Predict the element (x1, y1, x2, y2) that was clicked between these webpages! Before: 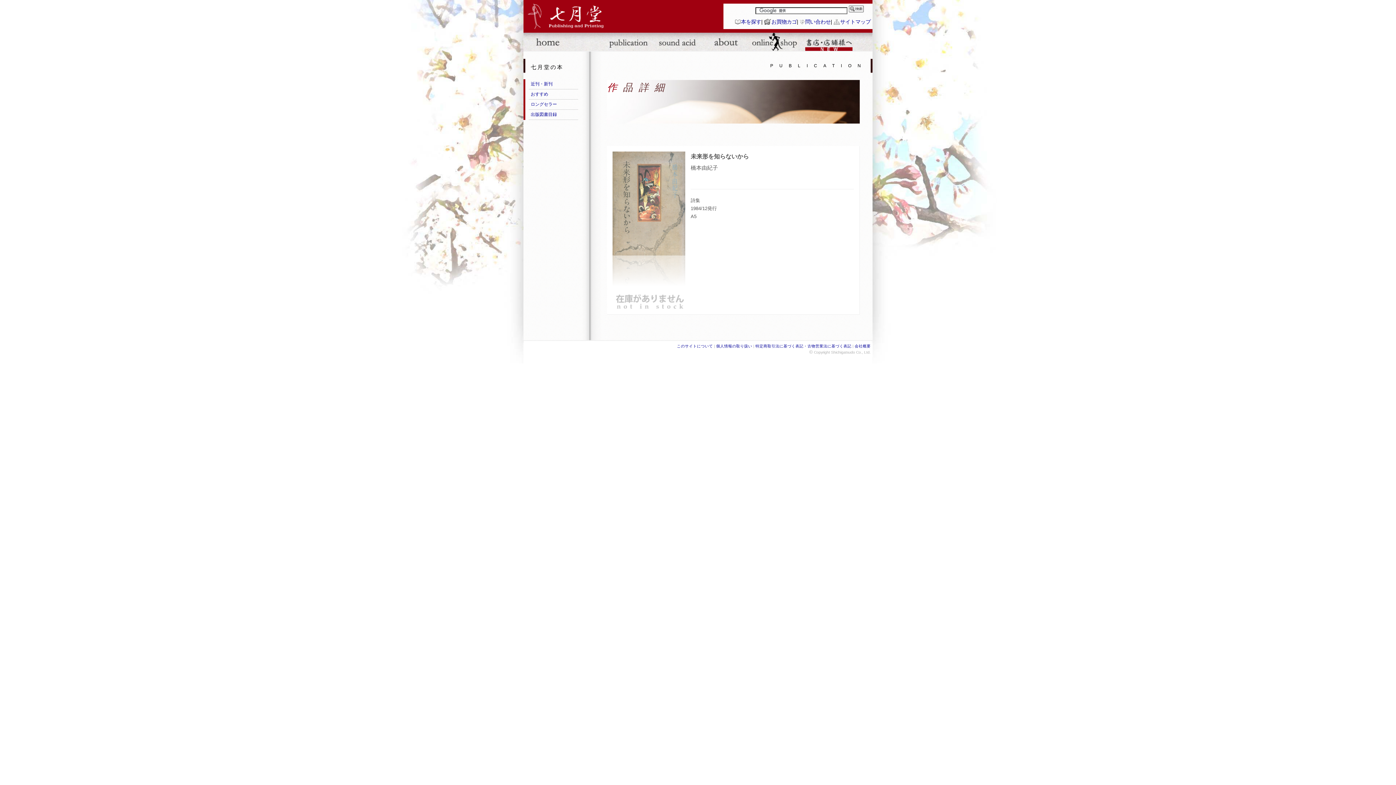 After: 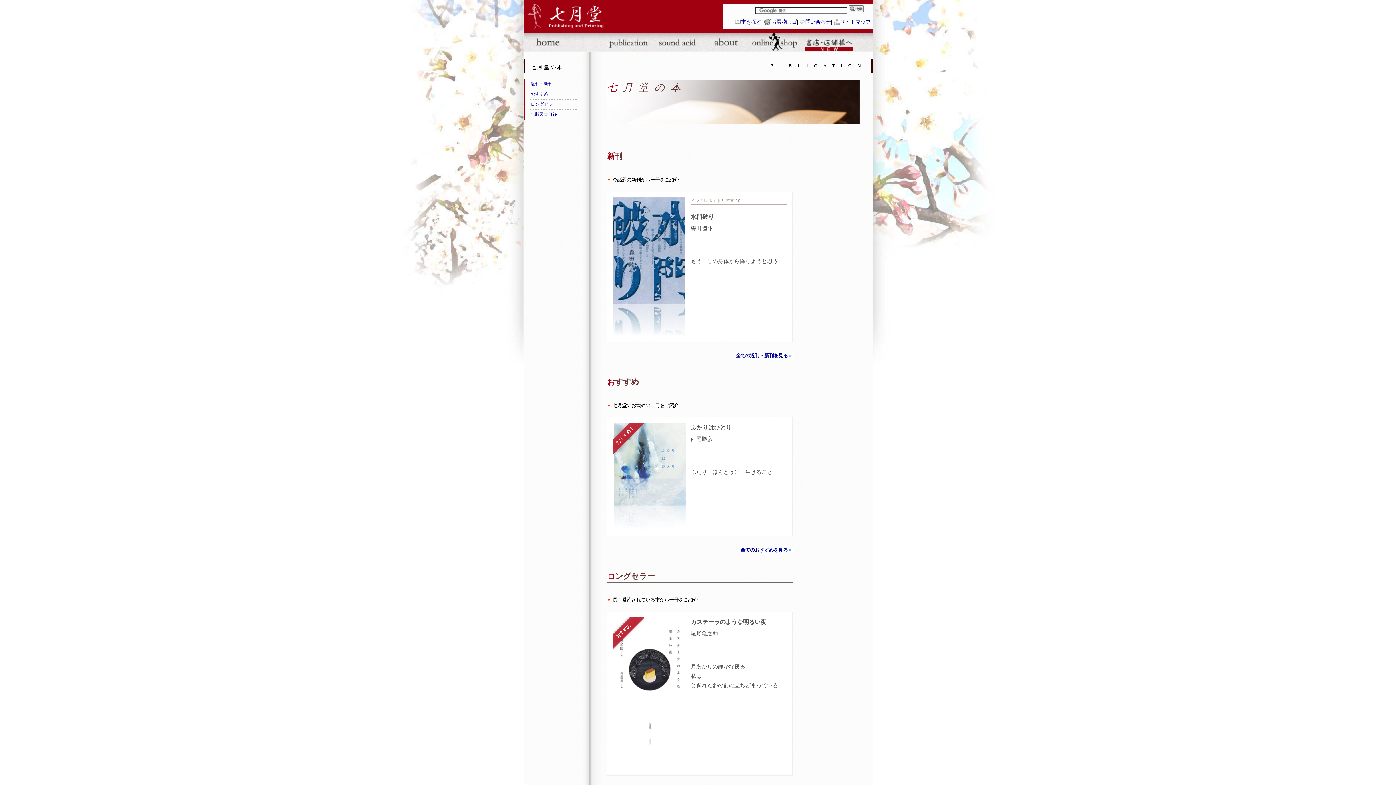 Action: bbox: (605, 32, 652, 50)